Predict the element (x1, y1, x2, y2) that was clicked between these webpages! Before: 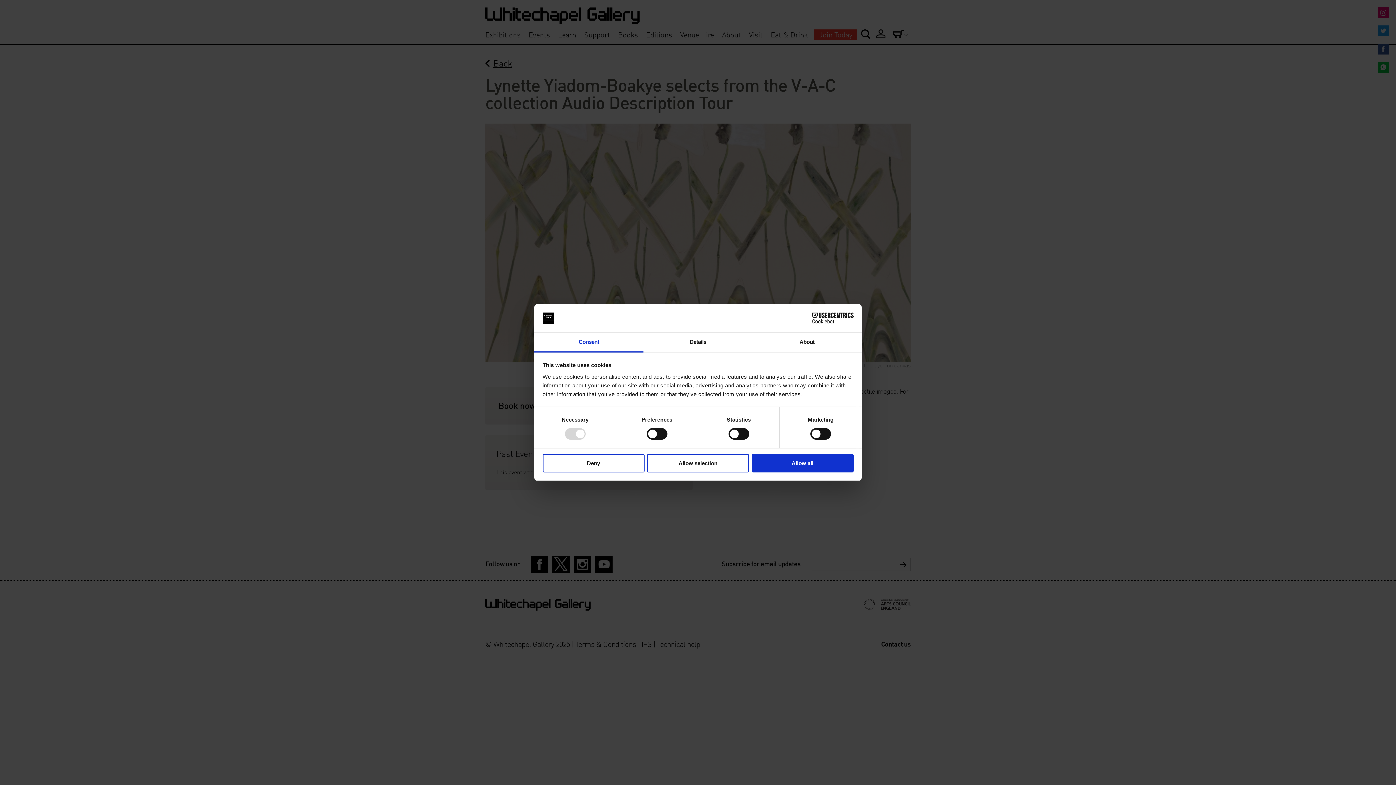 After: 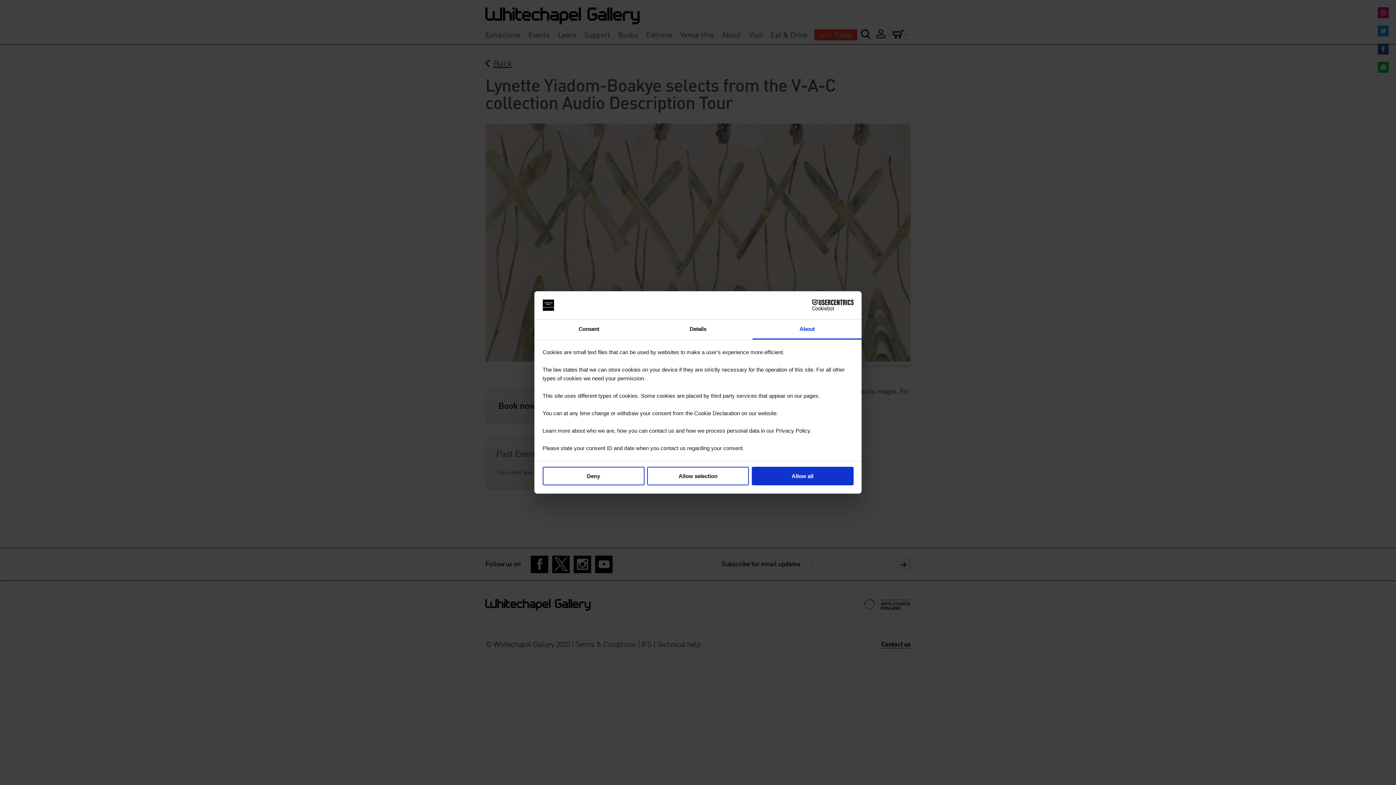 Action: bbox: (752, 332, 861, 352) label: About